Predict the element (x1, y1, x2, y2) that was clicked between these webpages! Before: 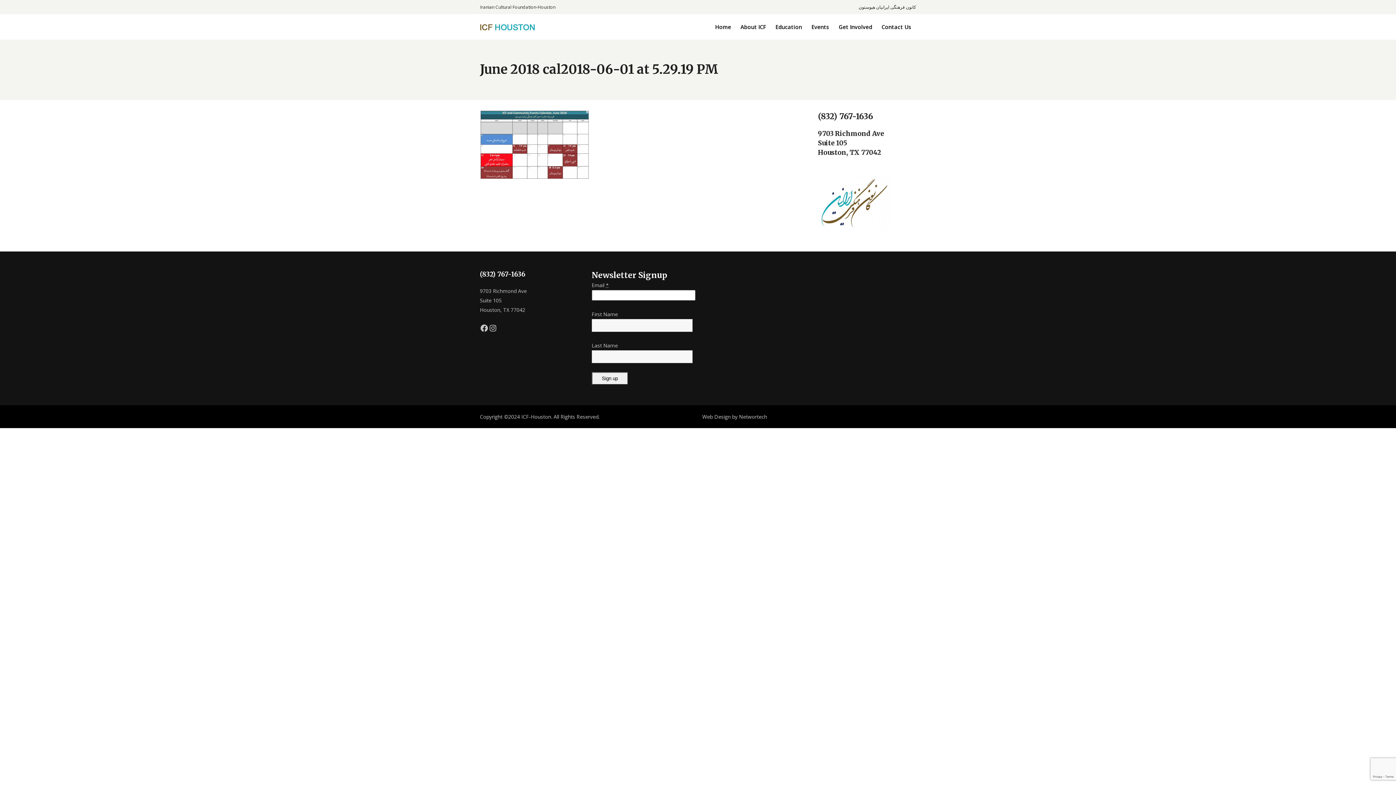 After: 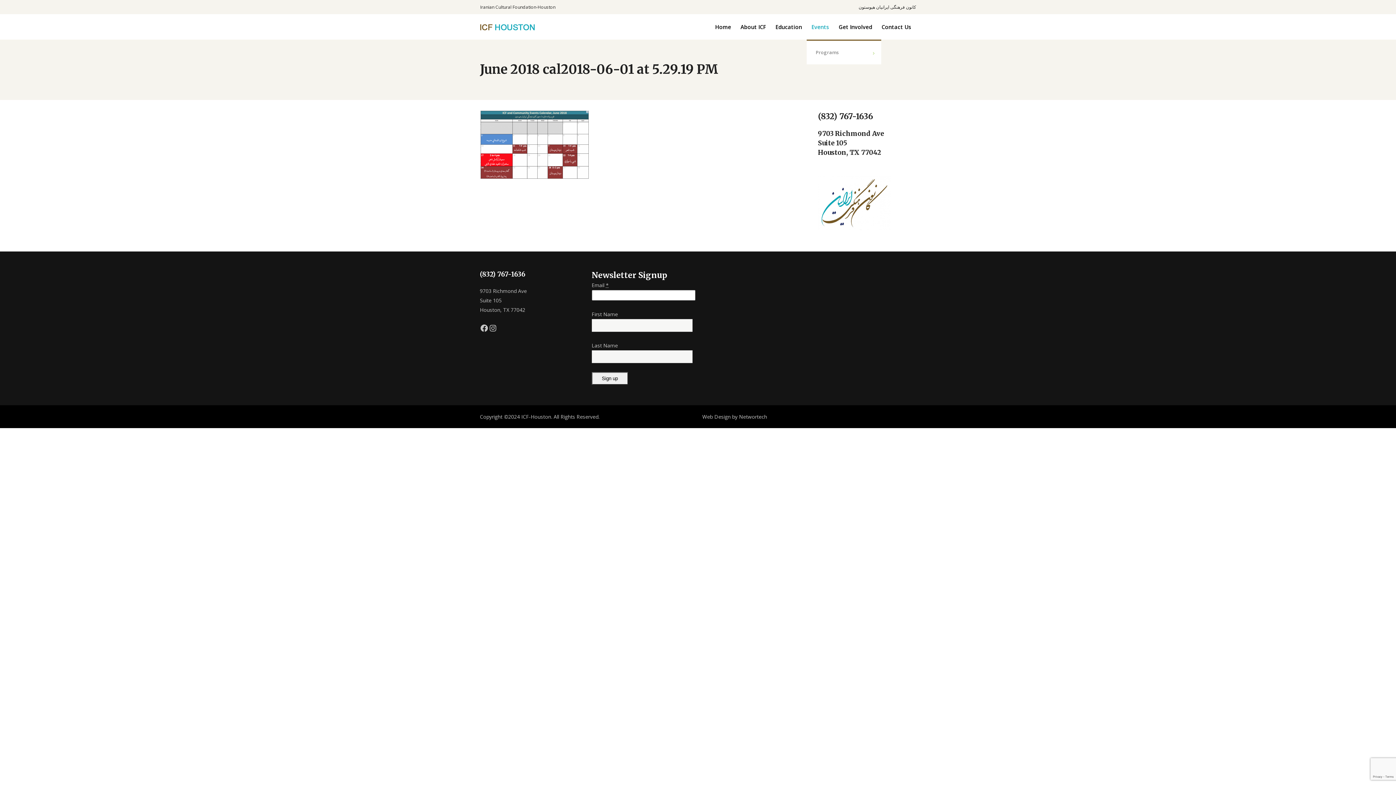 Action: bbox: (806, 14, 834, 39) label: Events